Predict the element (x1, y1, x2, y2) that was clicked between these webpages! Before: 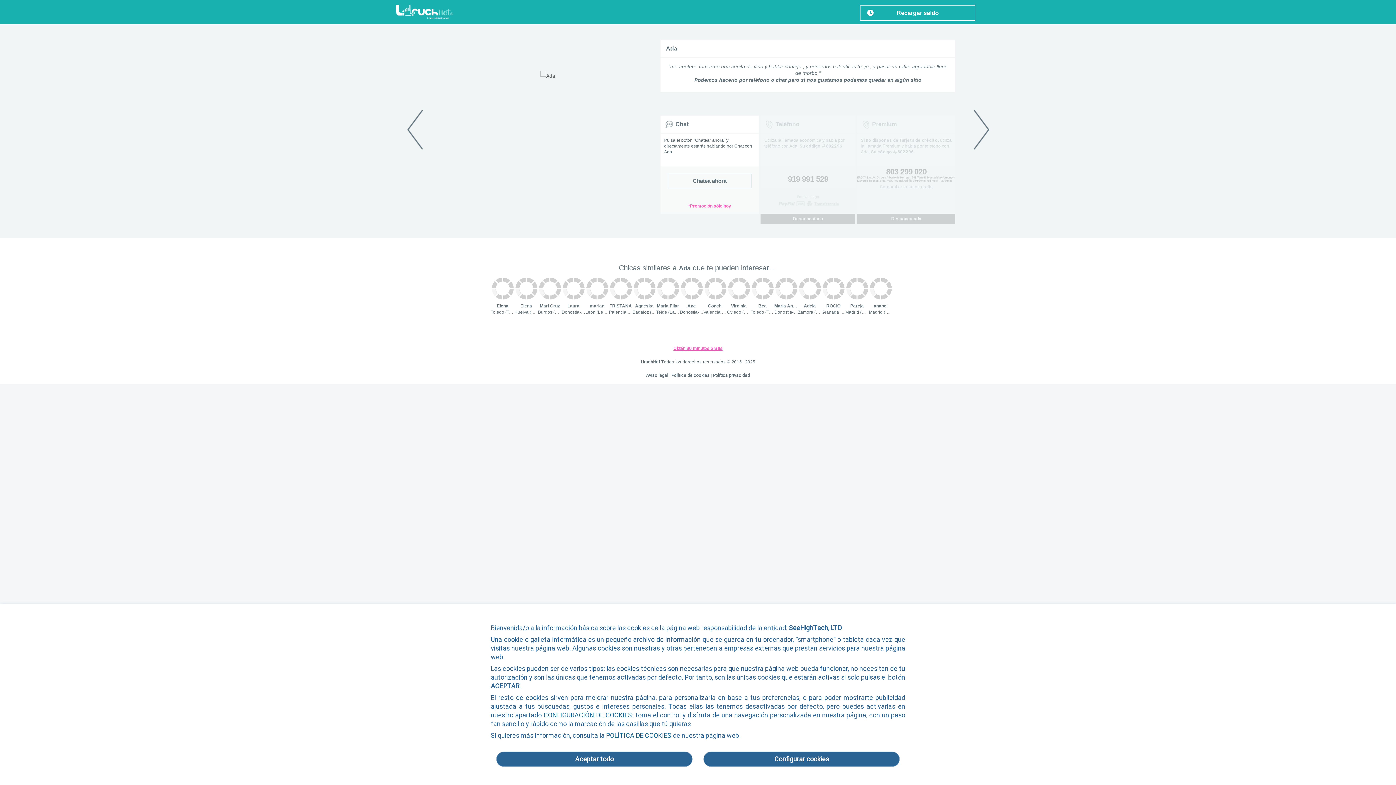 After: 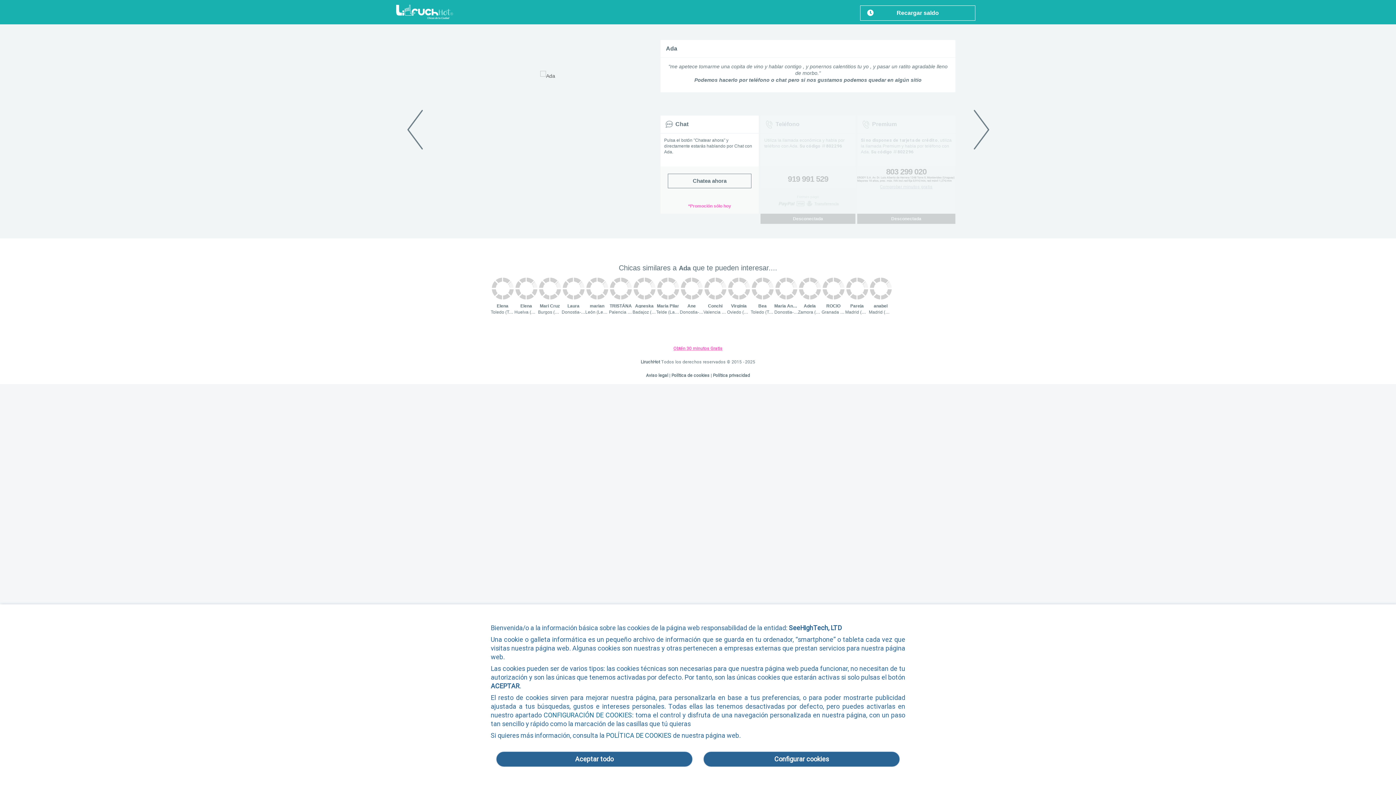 Action: bbox: (656, 300, 680, 308) label: Maria Pilar